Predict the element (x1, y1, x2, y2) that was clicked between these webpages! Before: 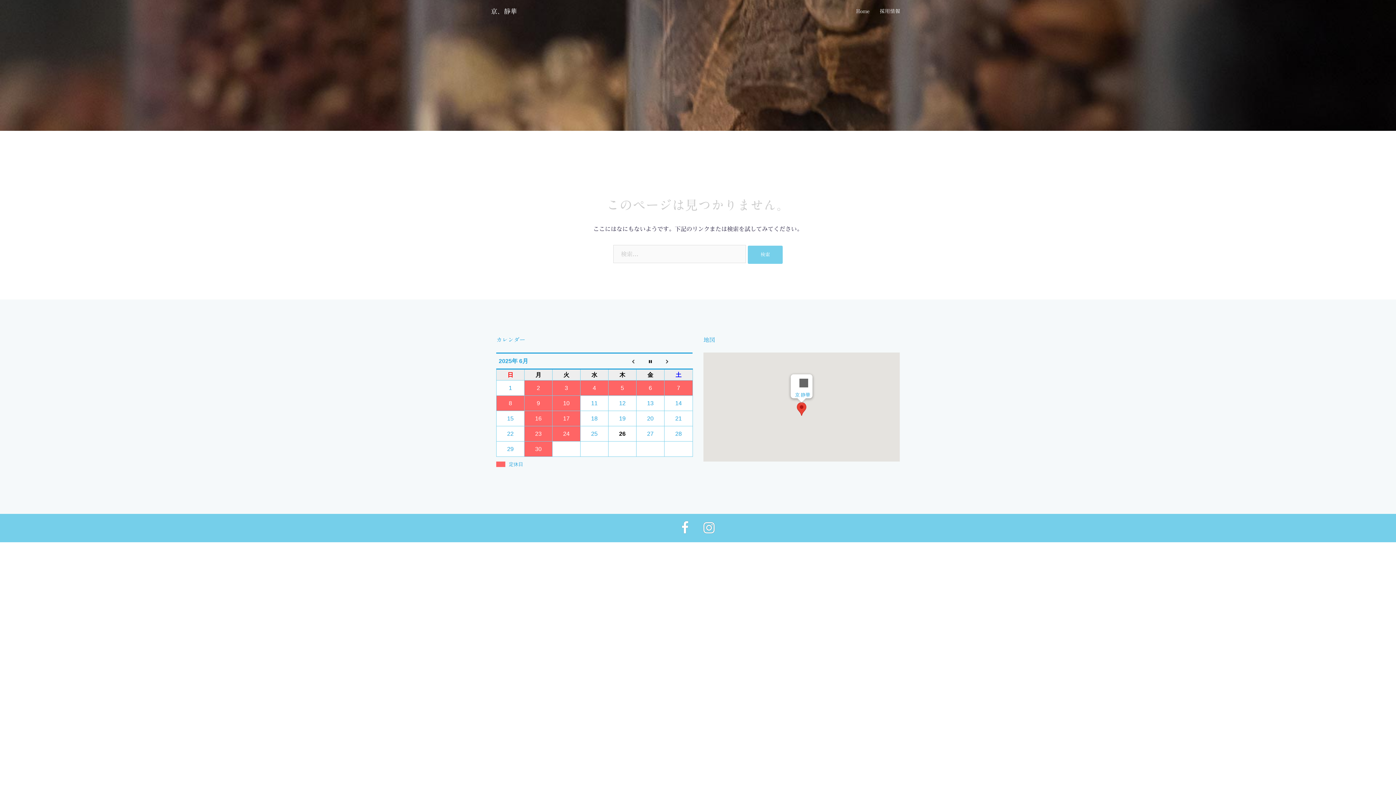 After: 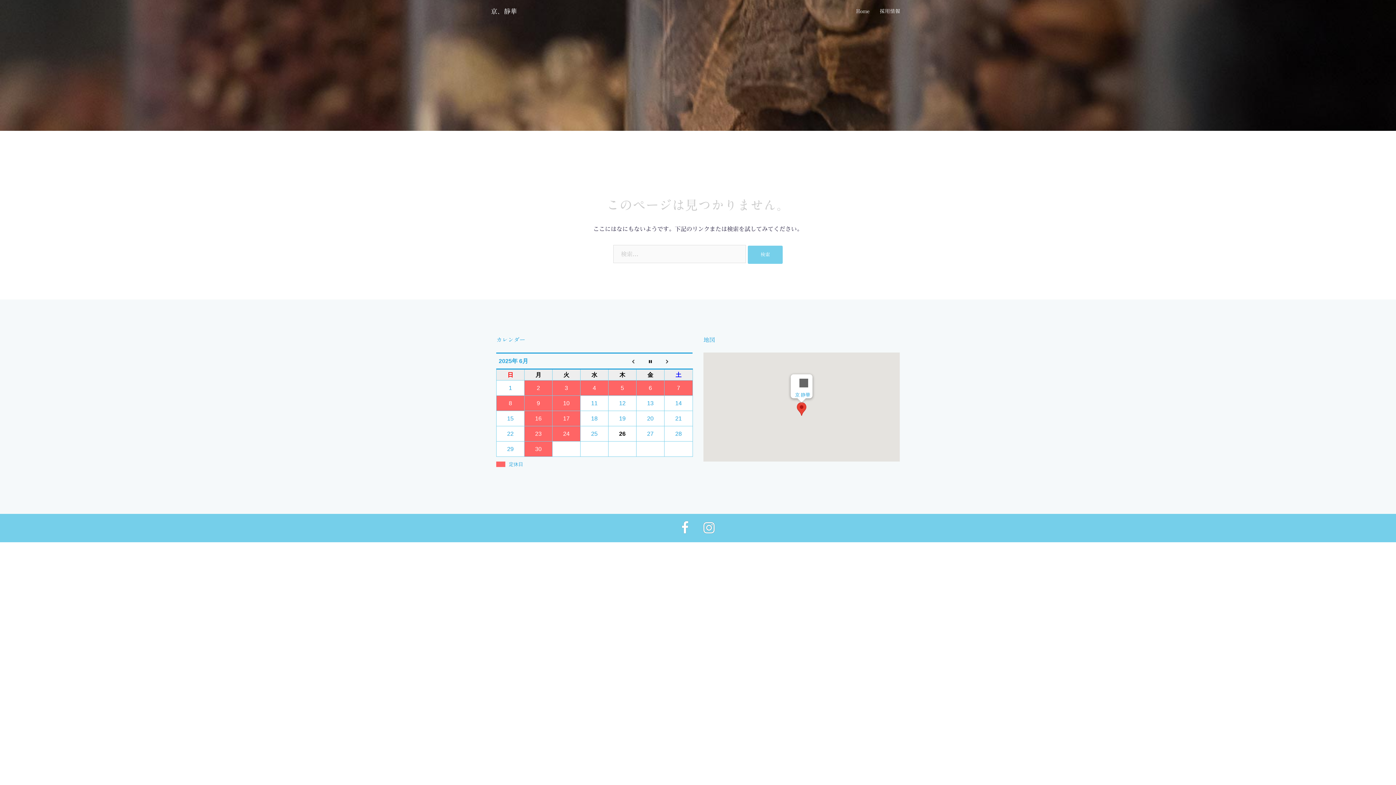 Action: label: We are here bbox: (797, 393, 806, 407)